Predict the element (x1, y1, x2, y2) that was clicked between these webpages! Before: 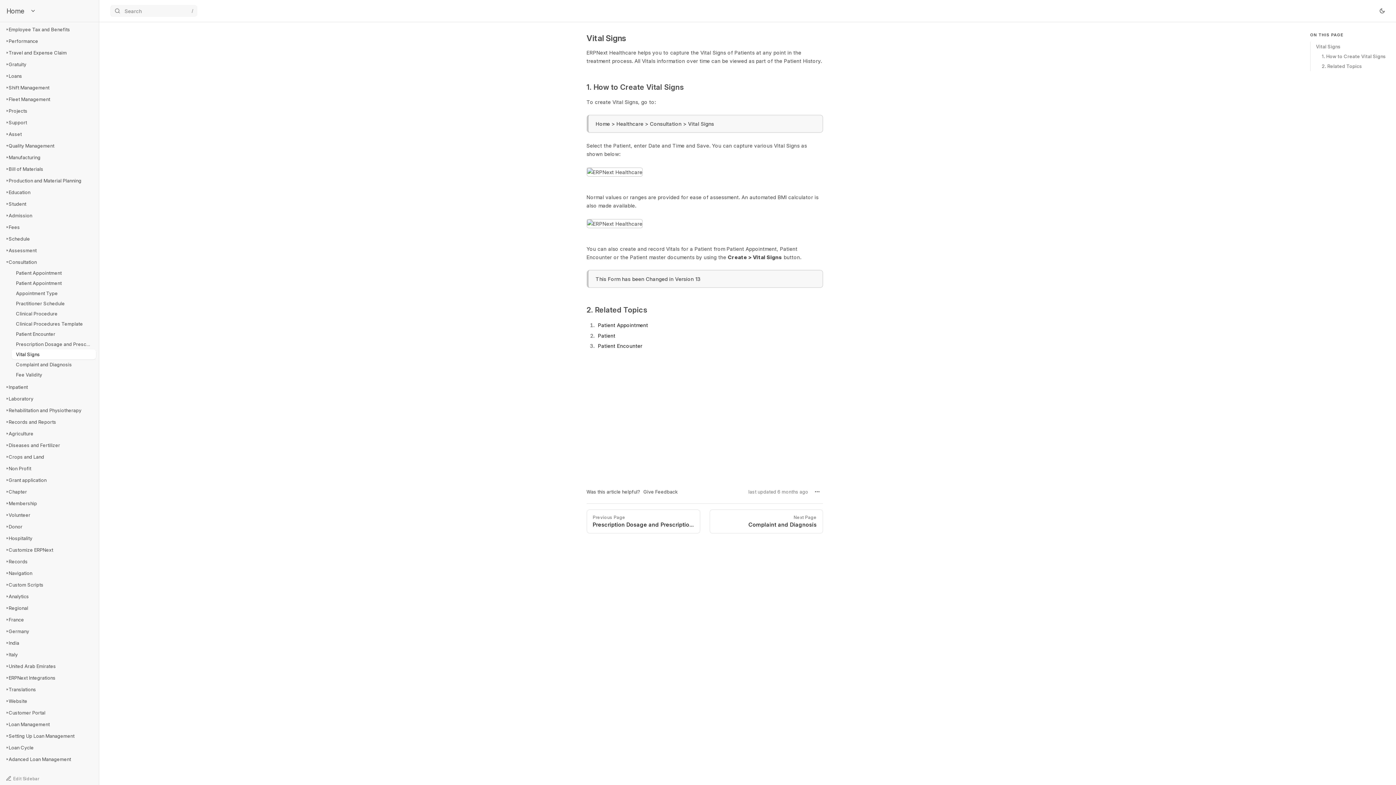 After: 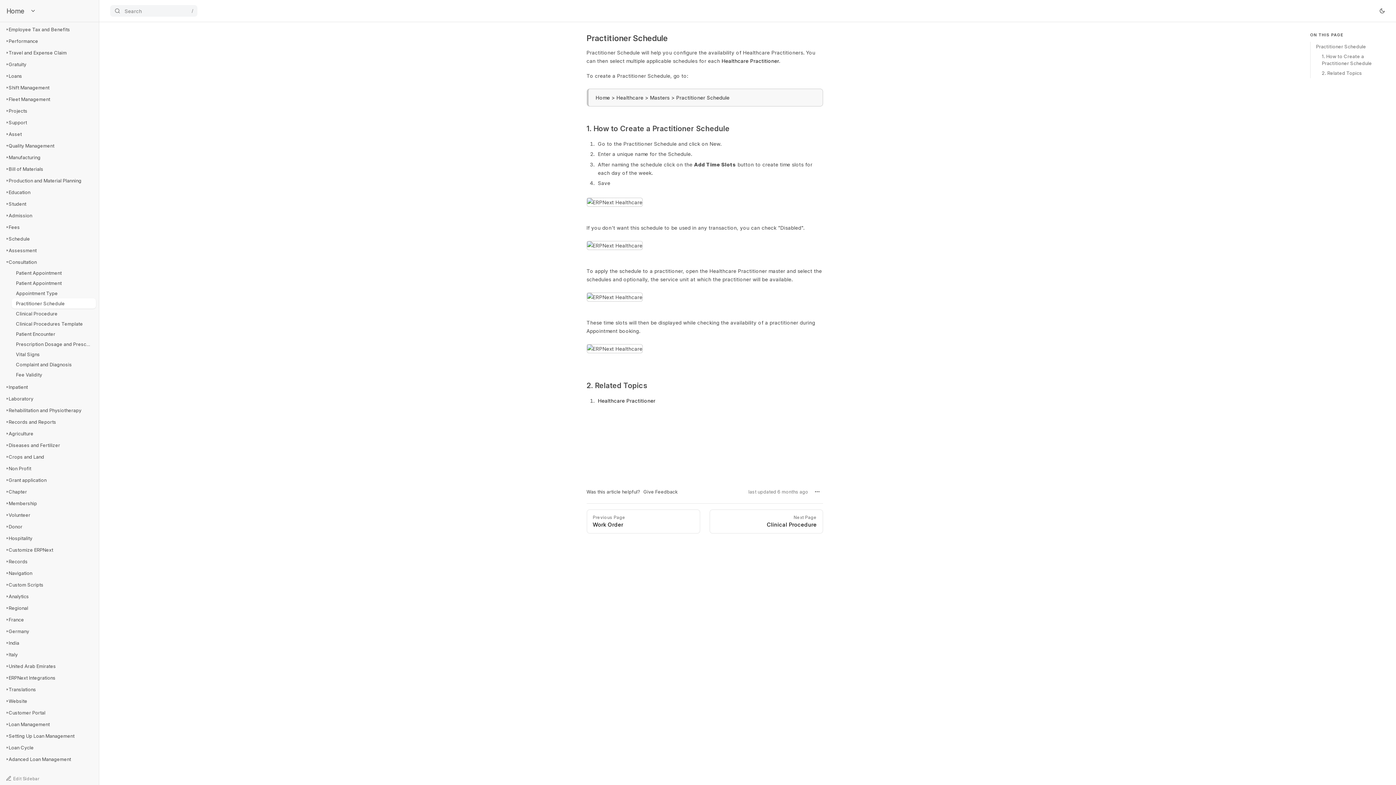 Action: bbox: (11, 299, 96, 308) label: Practitioner Schedule